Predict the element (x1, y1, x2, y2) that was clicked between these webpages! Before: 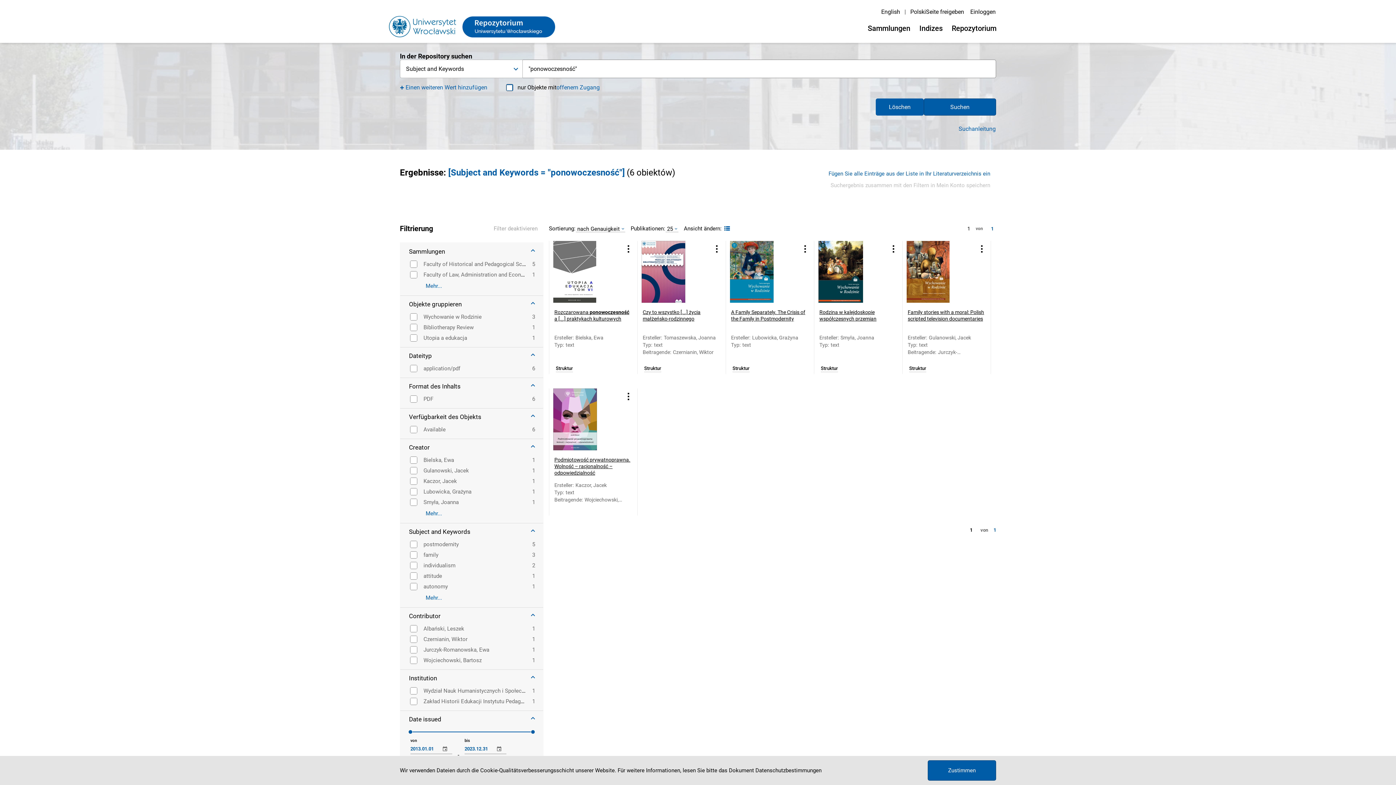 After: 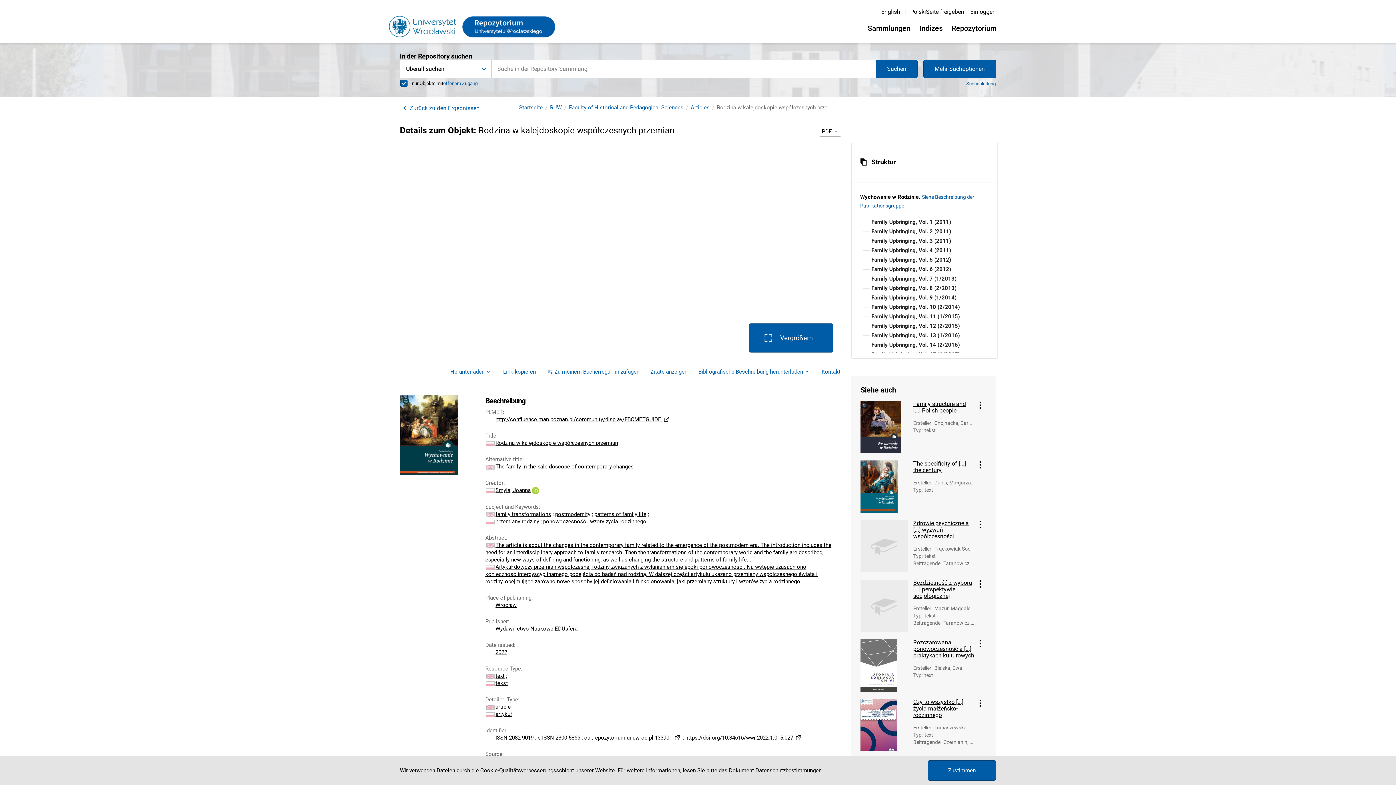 Action: bbox: (819, 309, 897, 328) label: Gehen Sie zur Detailseite des Objekts